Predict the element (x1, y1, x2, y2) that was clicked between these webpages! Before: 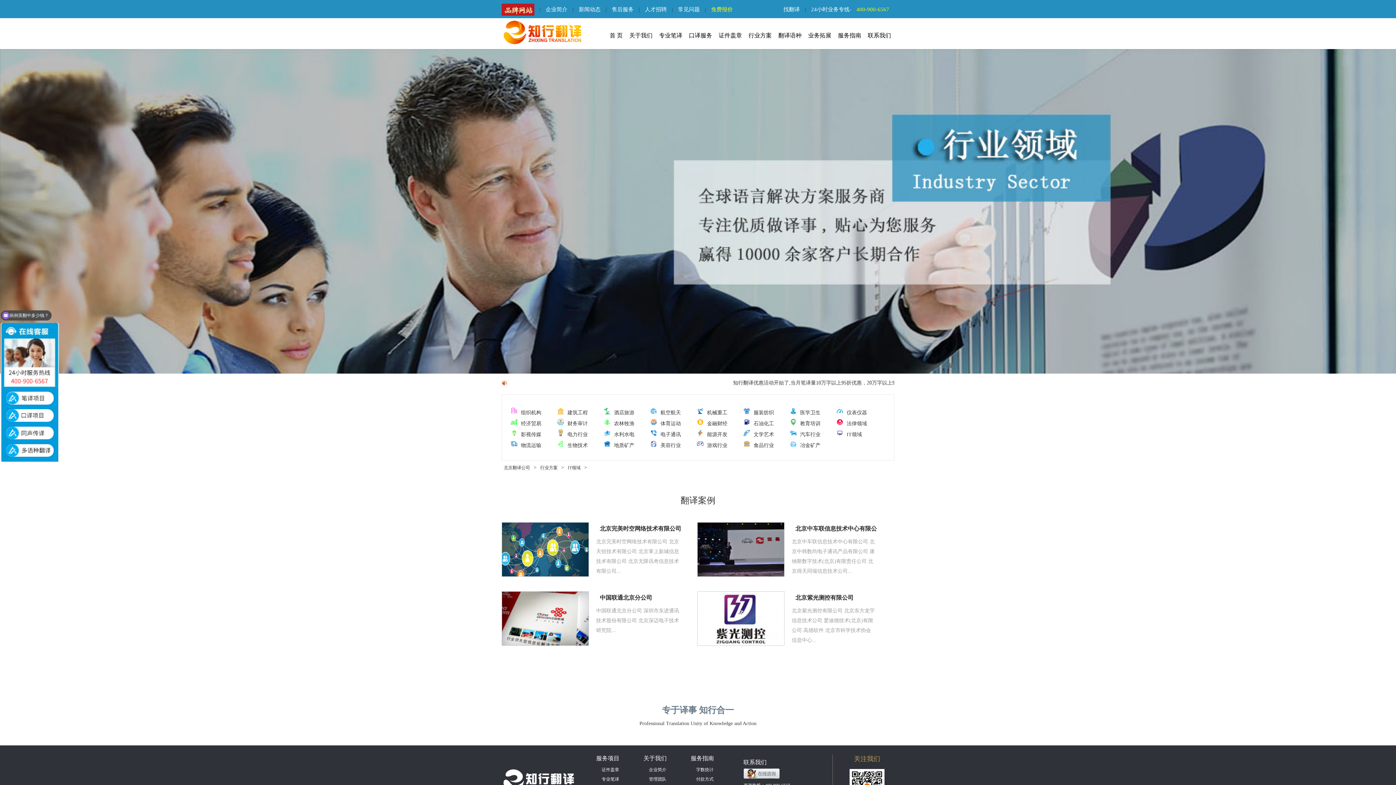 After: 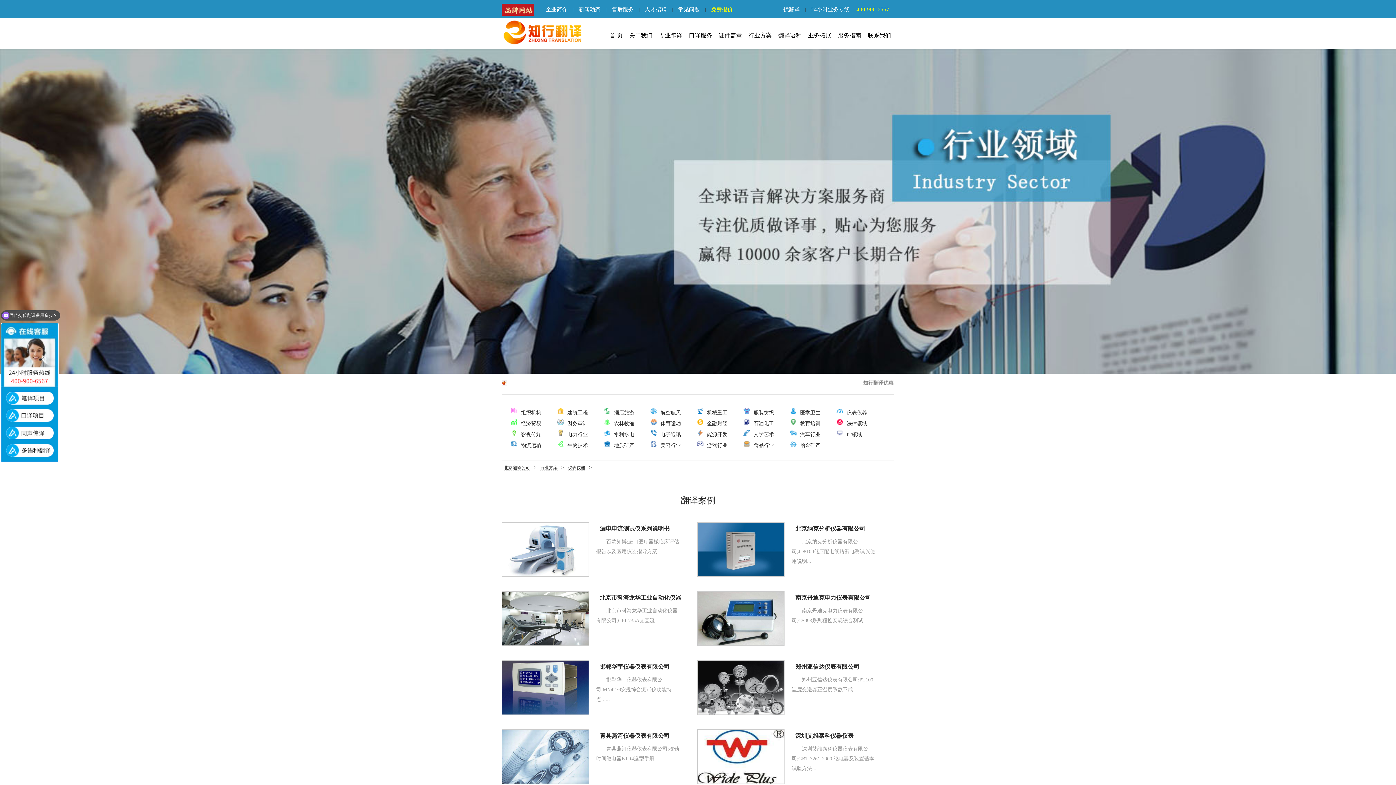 Action: bbox: (836, 410, 867, 415) label: 仪表仪器